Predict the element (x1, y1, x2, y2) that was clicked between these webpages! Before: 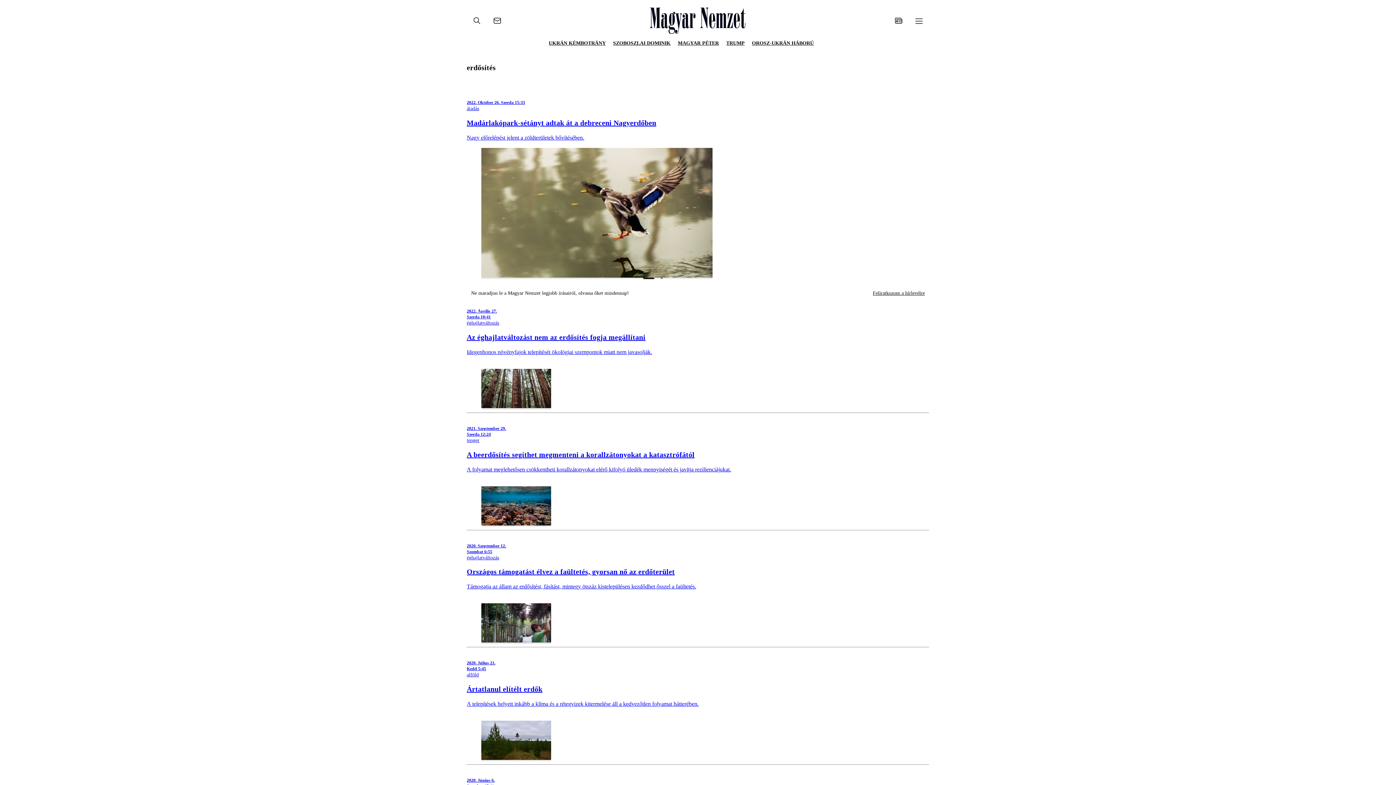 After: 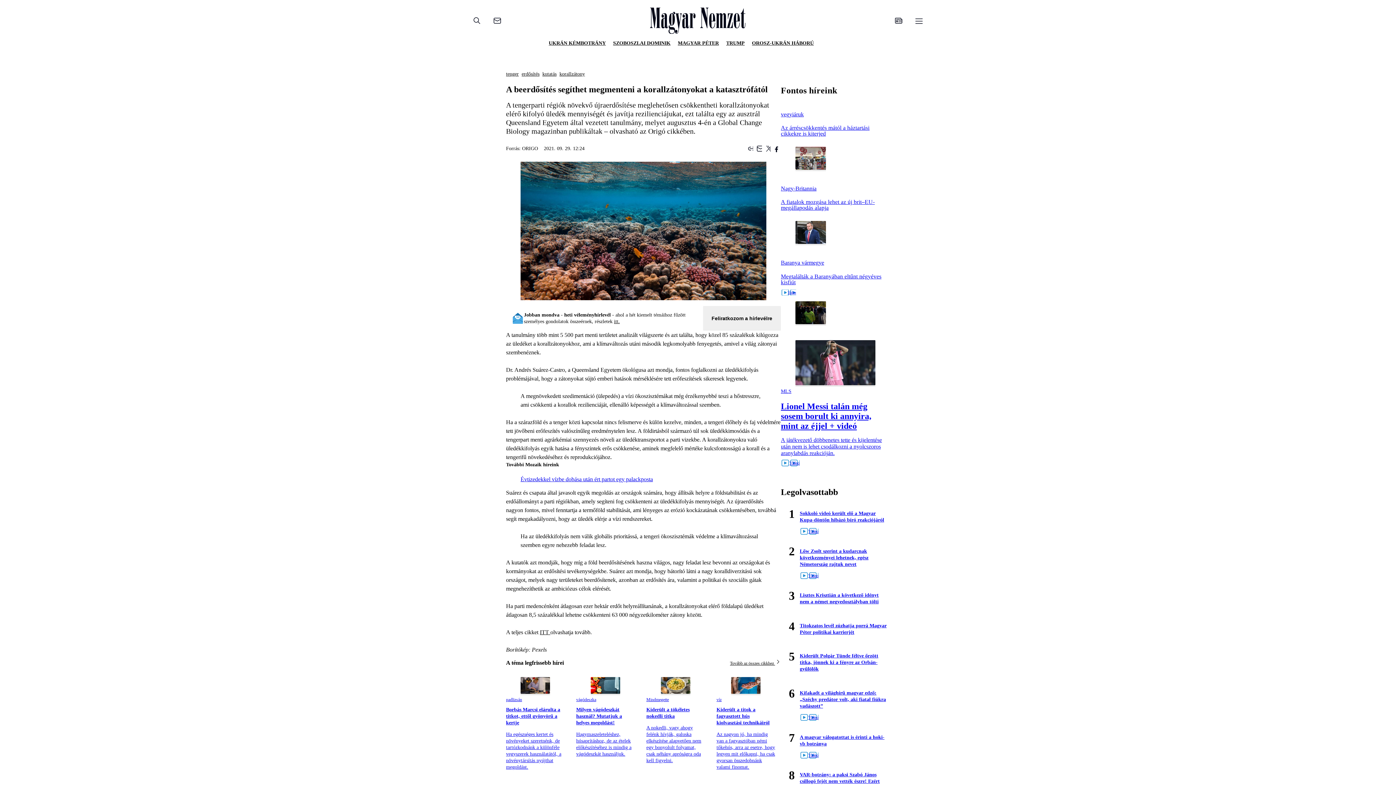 Action: label: 2021. Szeptember 29. Szerda 12:24
tenger
A beerdősítés segíthet megmenteni a korallzátonyokat a katasztrófától

A folyamat meglehetősen csökkentheti korallzátonyokat elérő kifolyó üledék mennyiségét és javítja rezilienciájukat. bbox: (466, 416, 929, 527)